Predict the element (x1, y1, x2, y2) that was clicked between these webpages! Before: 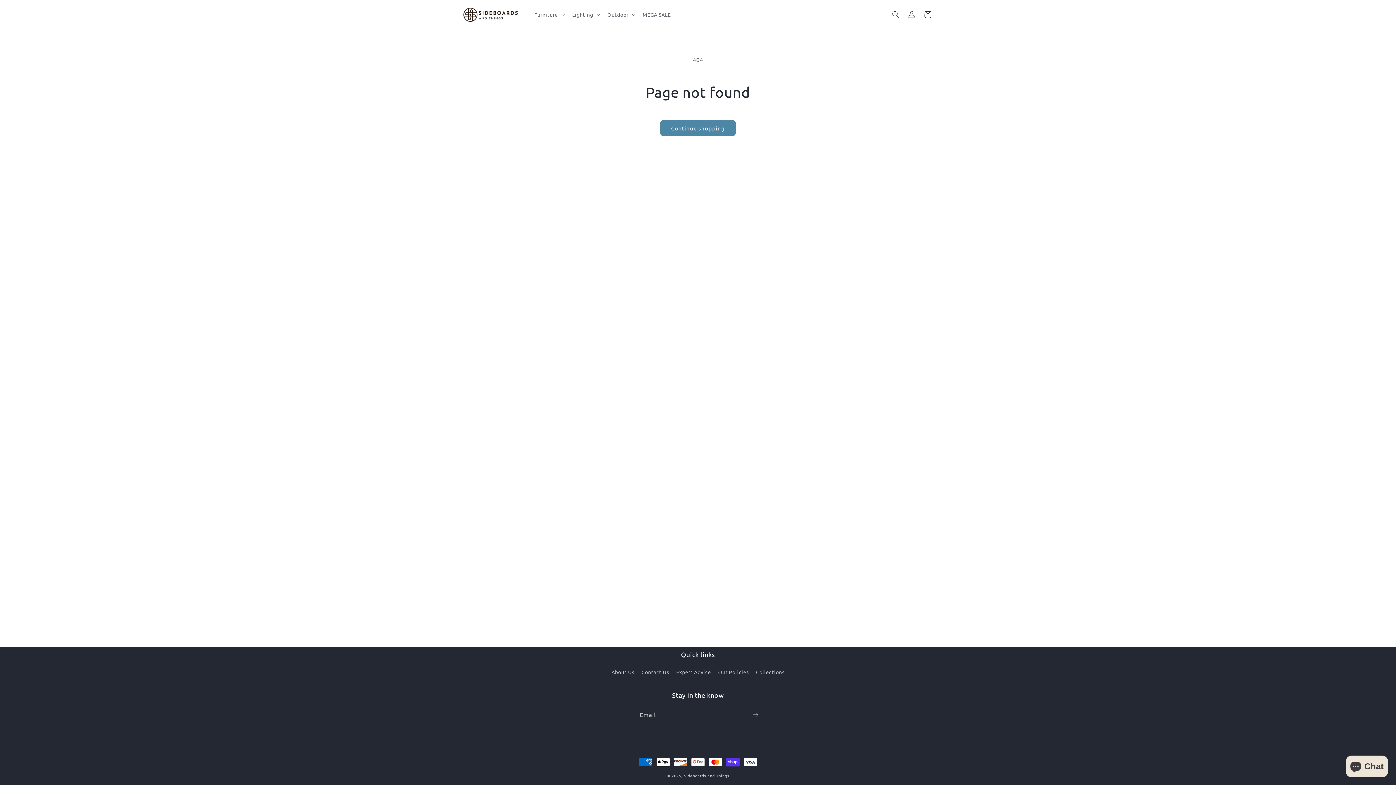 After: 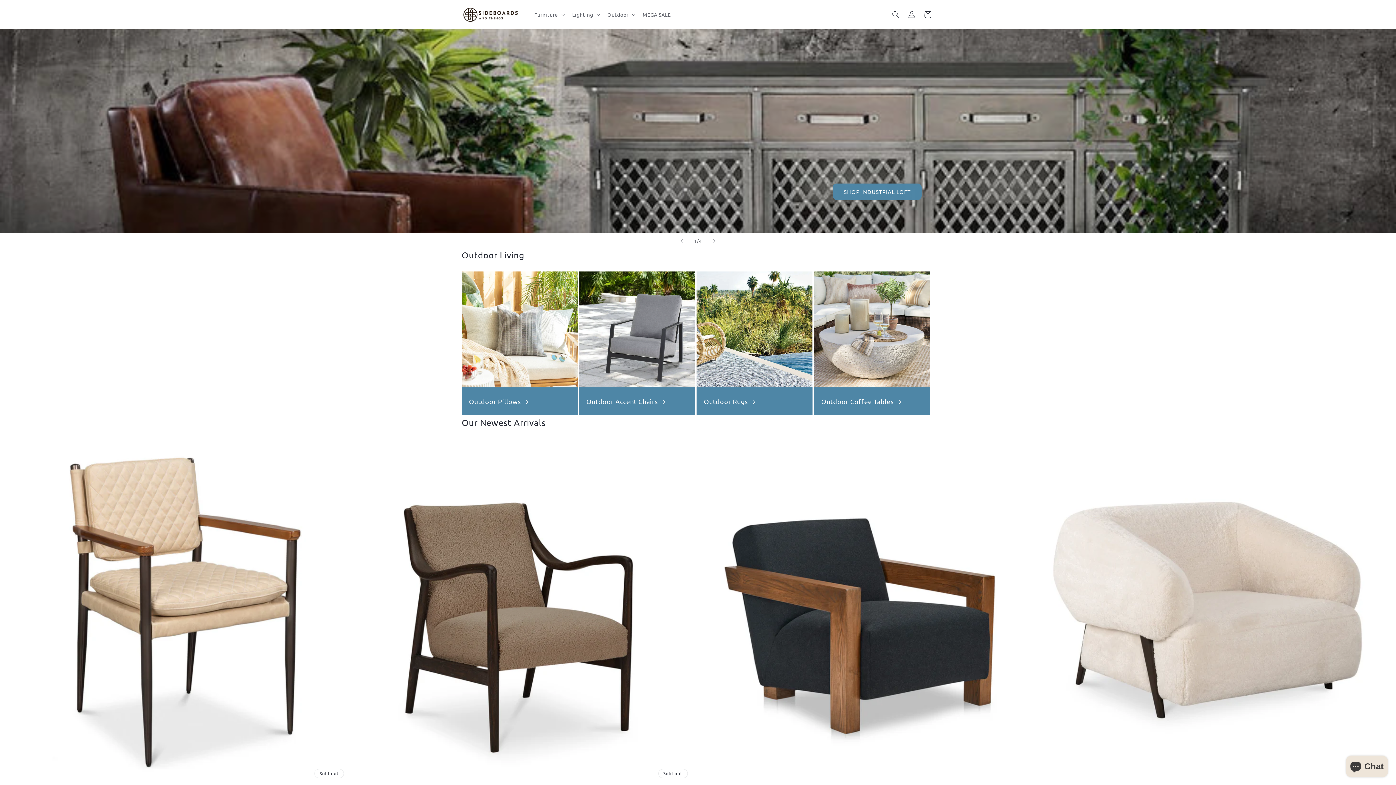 Action: bbox: (459, 2, 522, 25)